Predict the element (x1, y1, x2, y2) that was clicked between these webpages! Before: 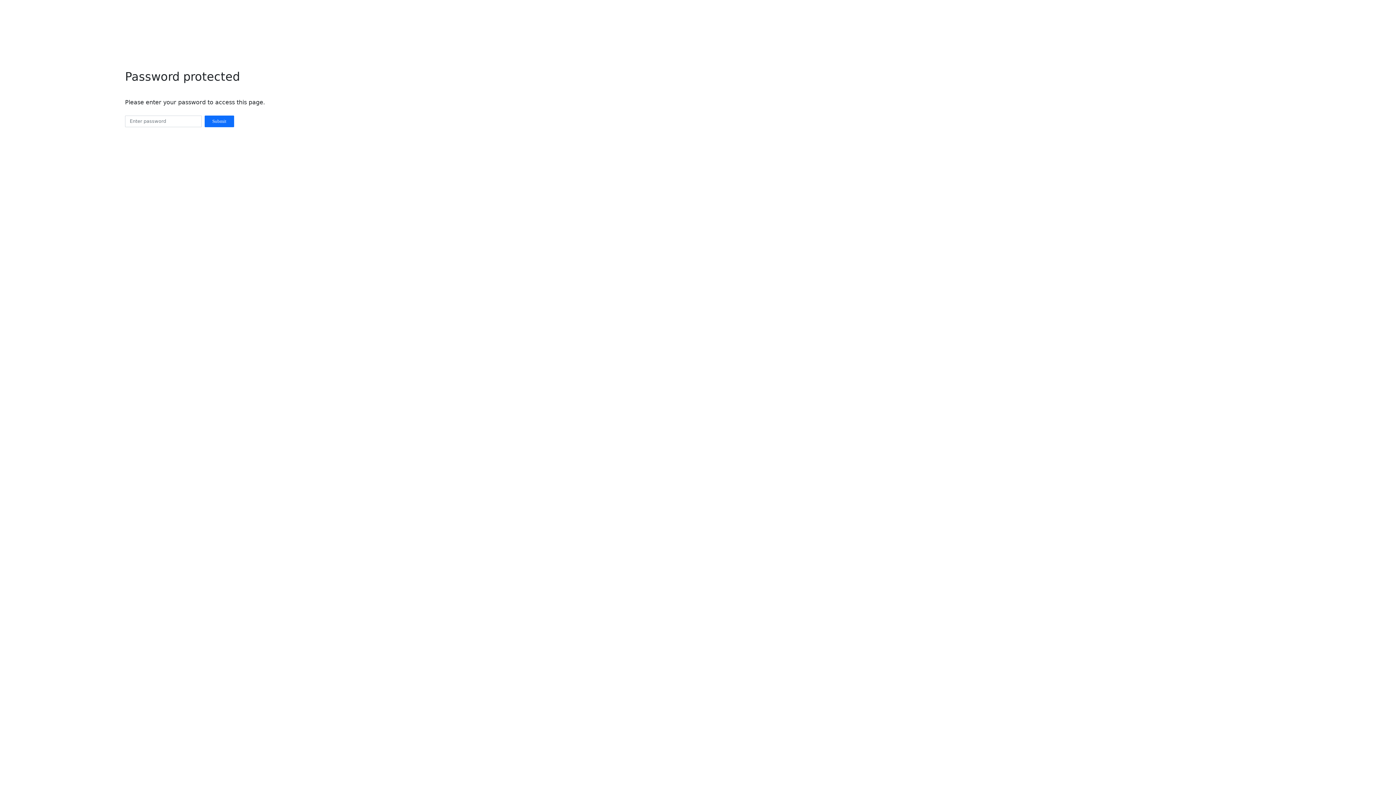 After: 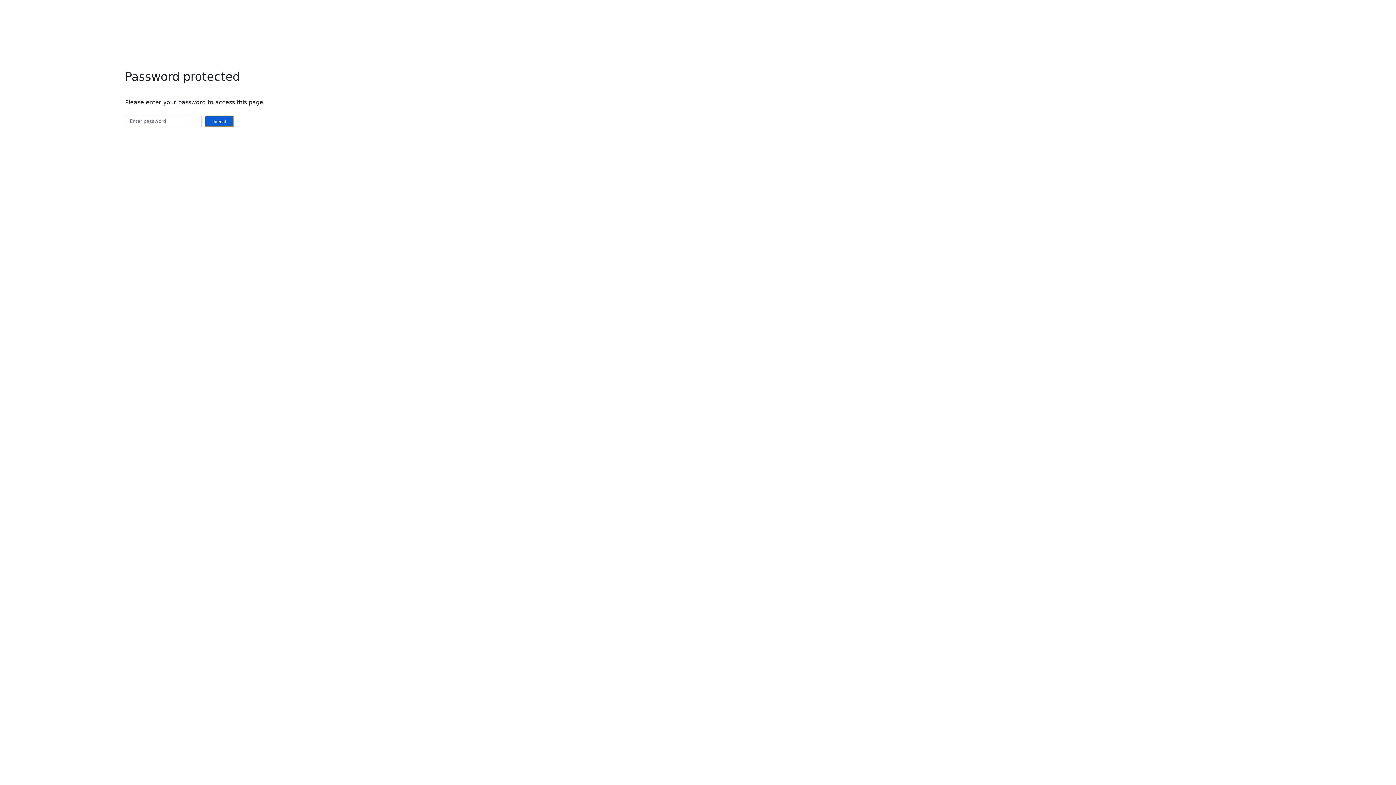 Action: bbox: (204, 115, 234, 127) label: Submit